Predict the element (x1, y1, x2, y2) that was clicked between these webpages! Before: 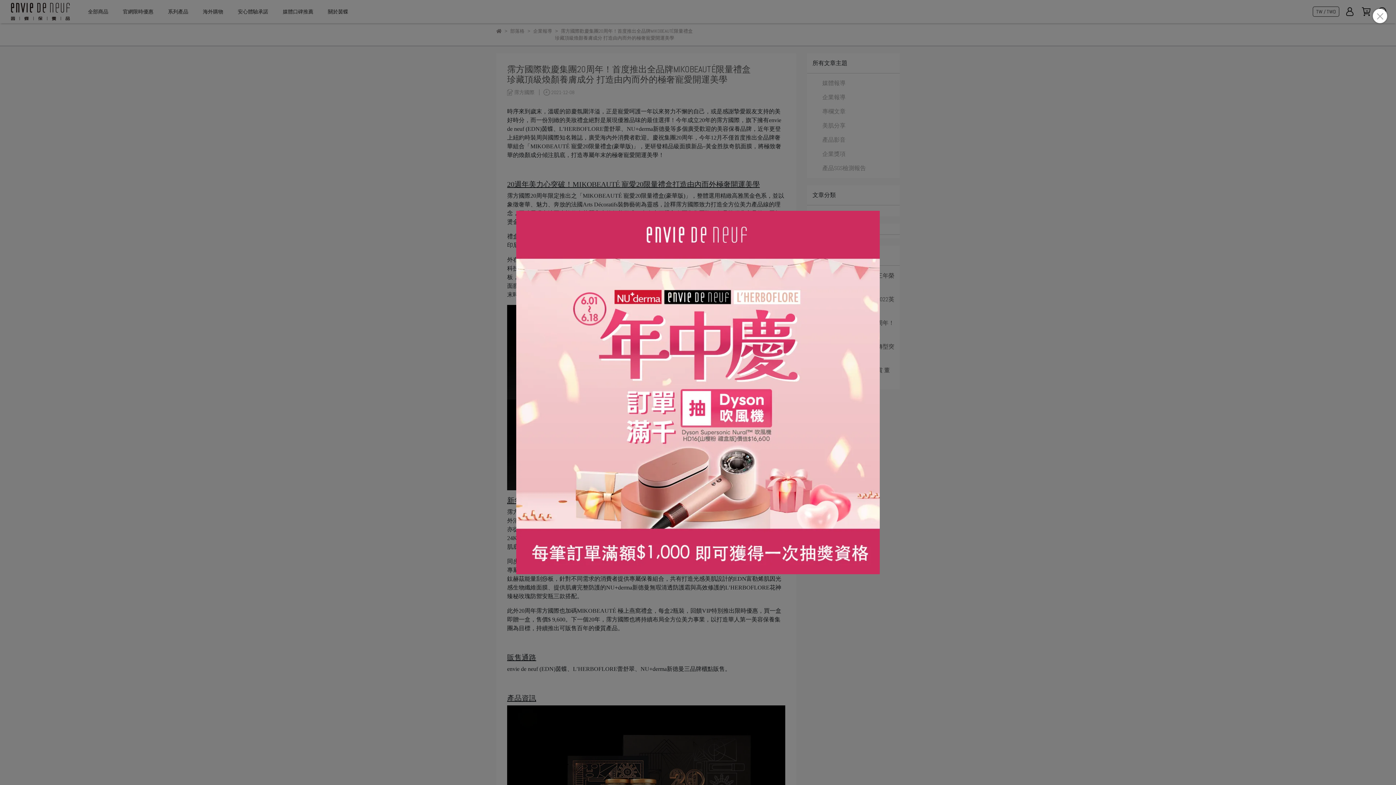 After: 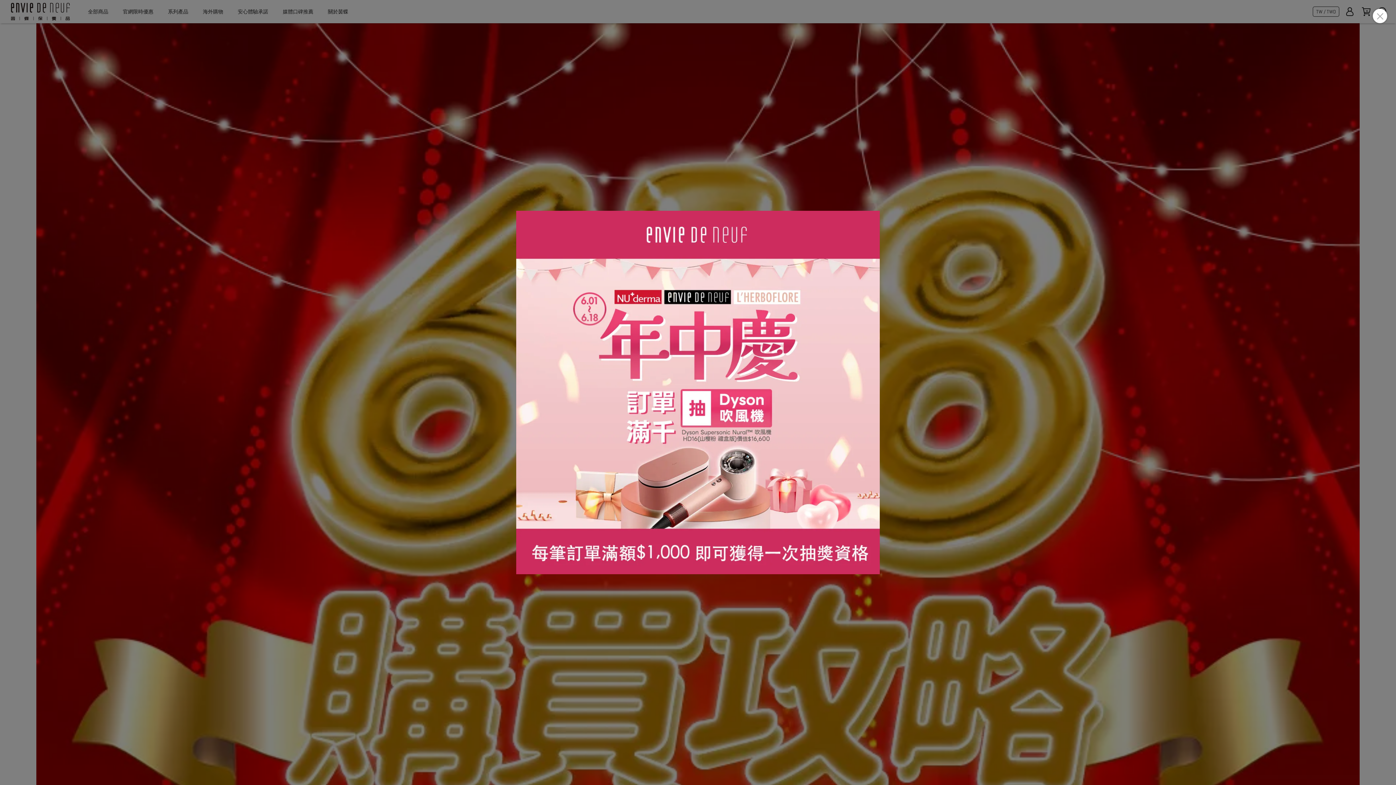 Action: bbox: (516, 210, 880, 574)